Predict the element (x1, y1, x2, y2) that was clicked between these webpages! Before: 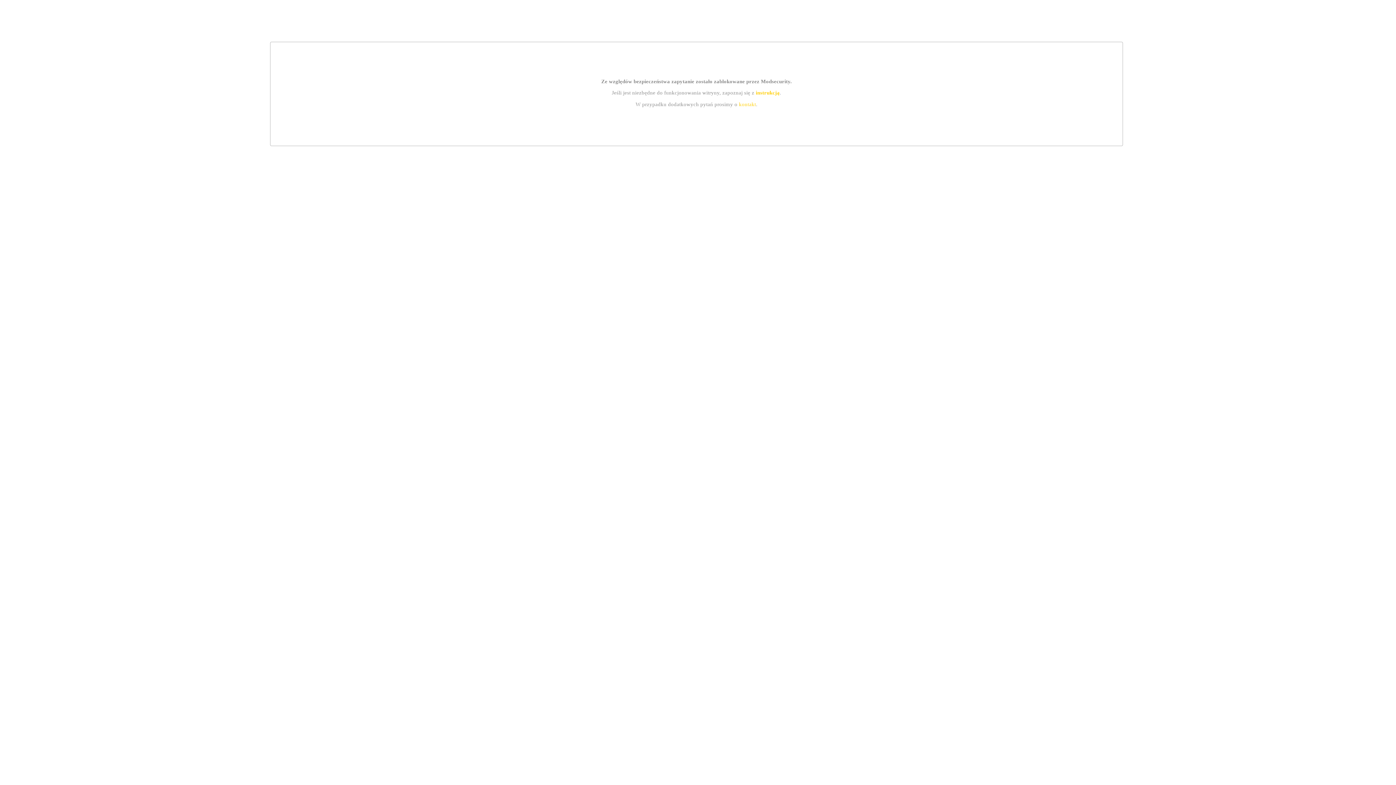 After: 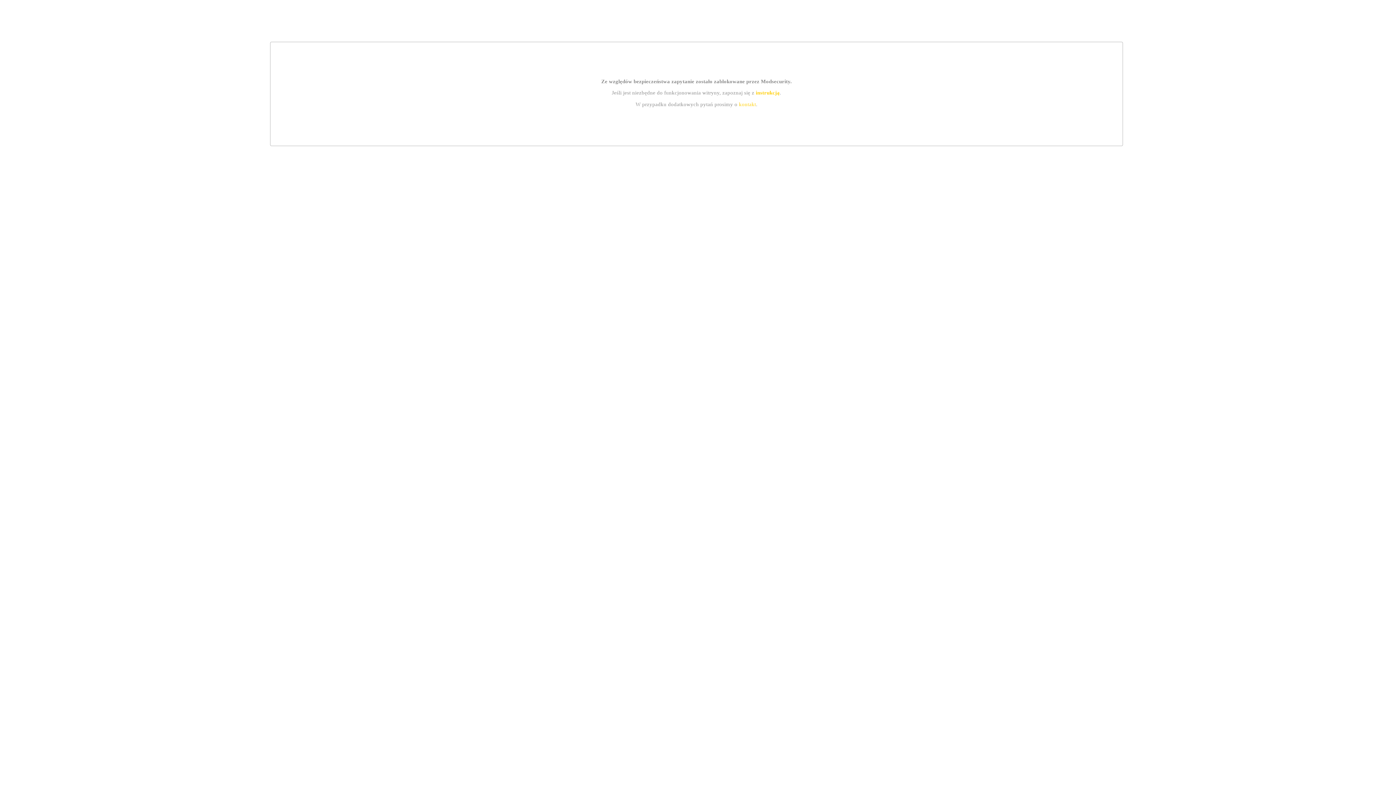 Action: label: instrukcją bbox: (755, 89, 779, 95)